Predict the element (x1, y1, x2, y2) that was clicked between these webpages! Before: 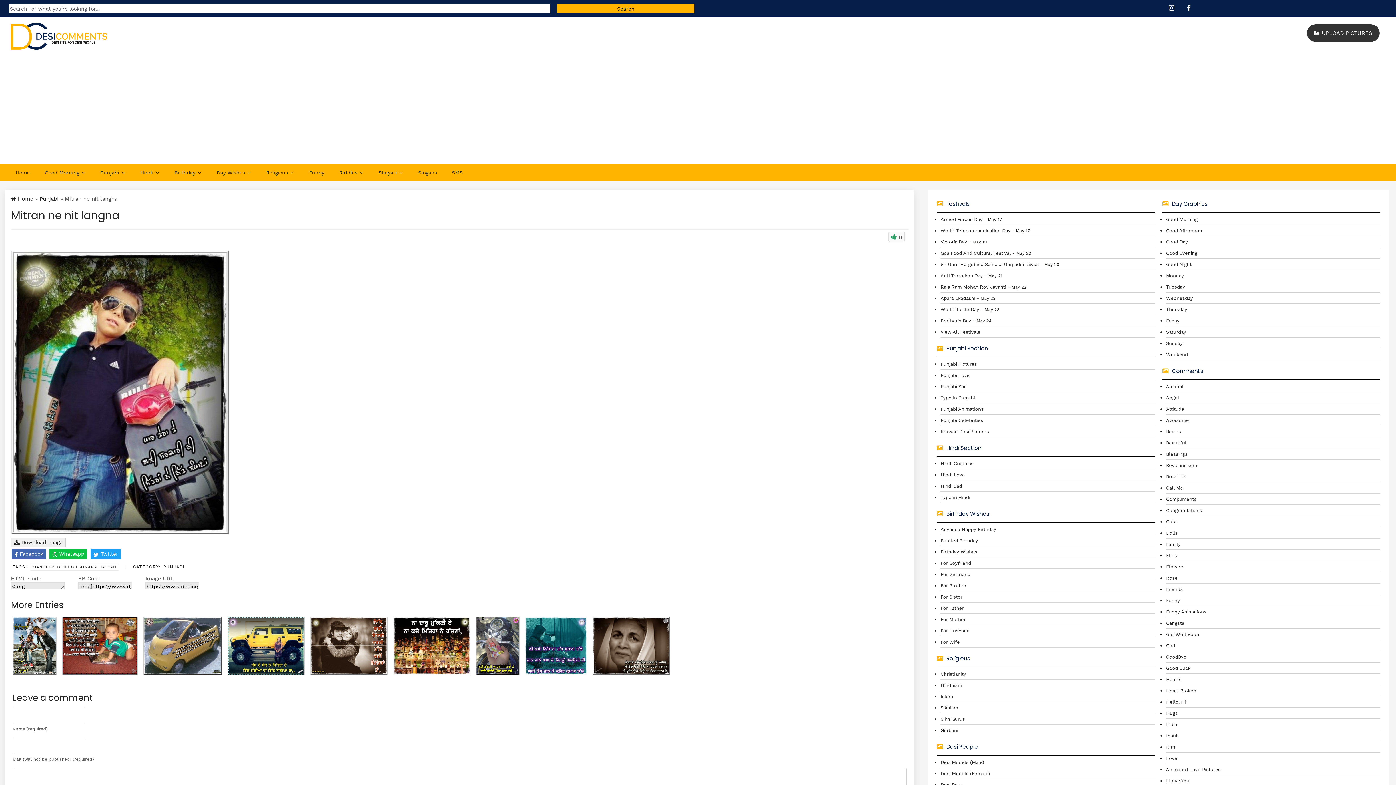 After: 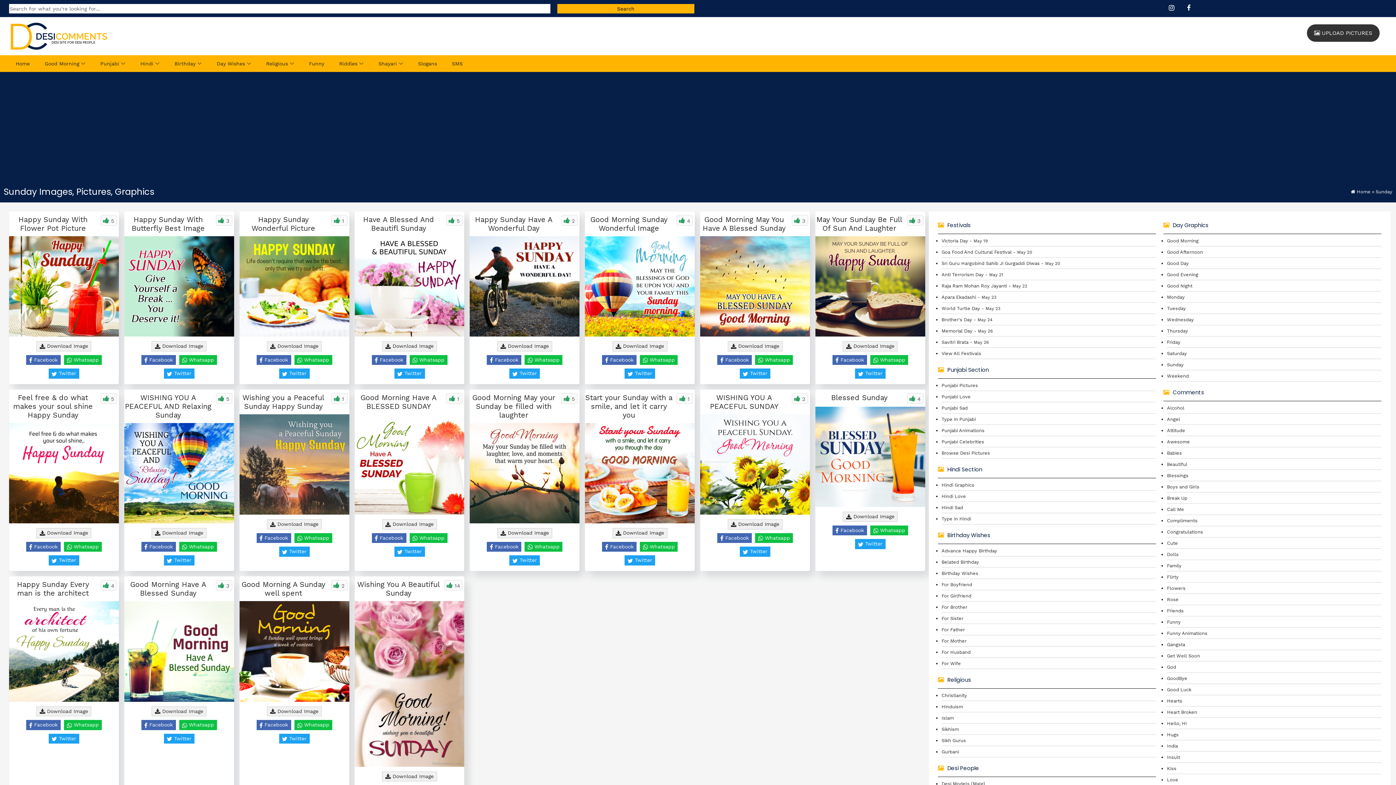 Action: label: Sunday bbox: (1166, 340, 1183, 346)